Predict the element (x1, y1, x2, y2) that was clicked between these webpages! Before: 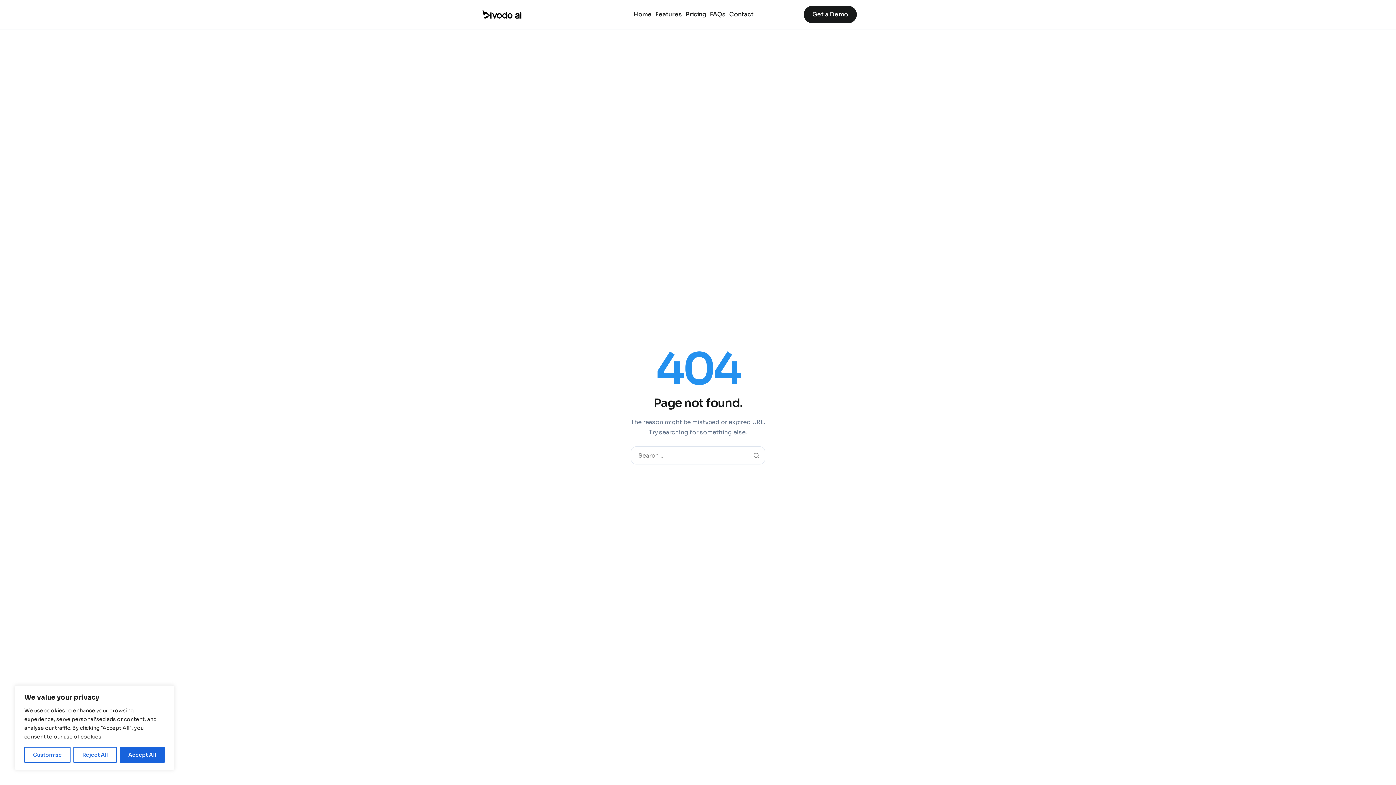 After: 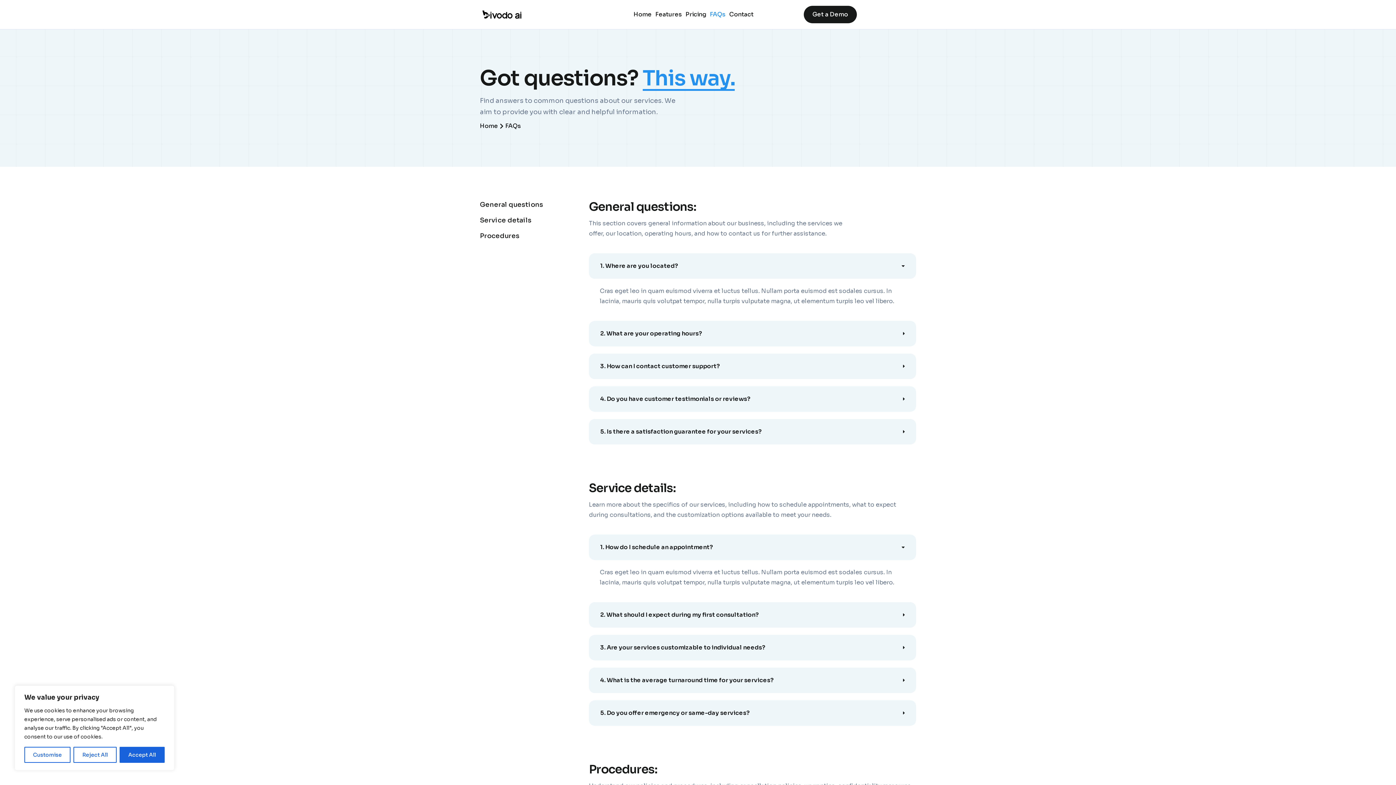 Action: label: FAQs bbox: (710, 11, 725, 17)